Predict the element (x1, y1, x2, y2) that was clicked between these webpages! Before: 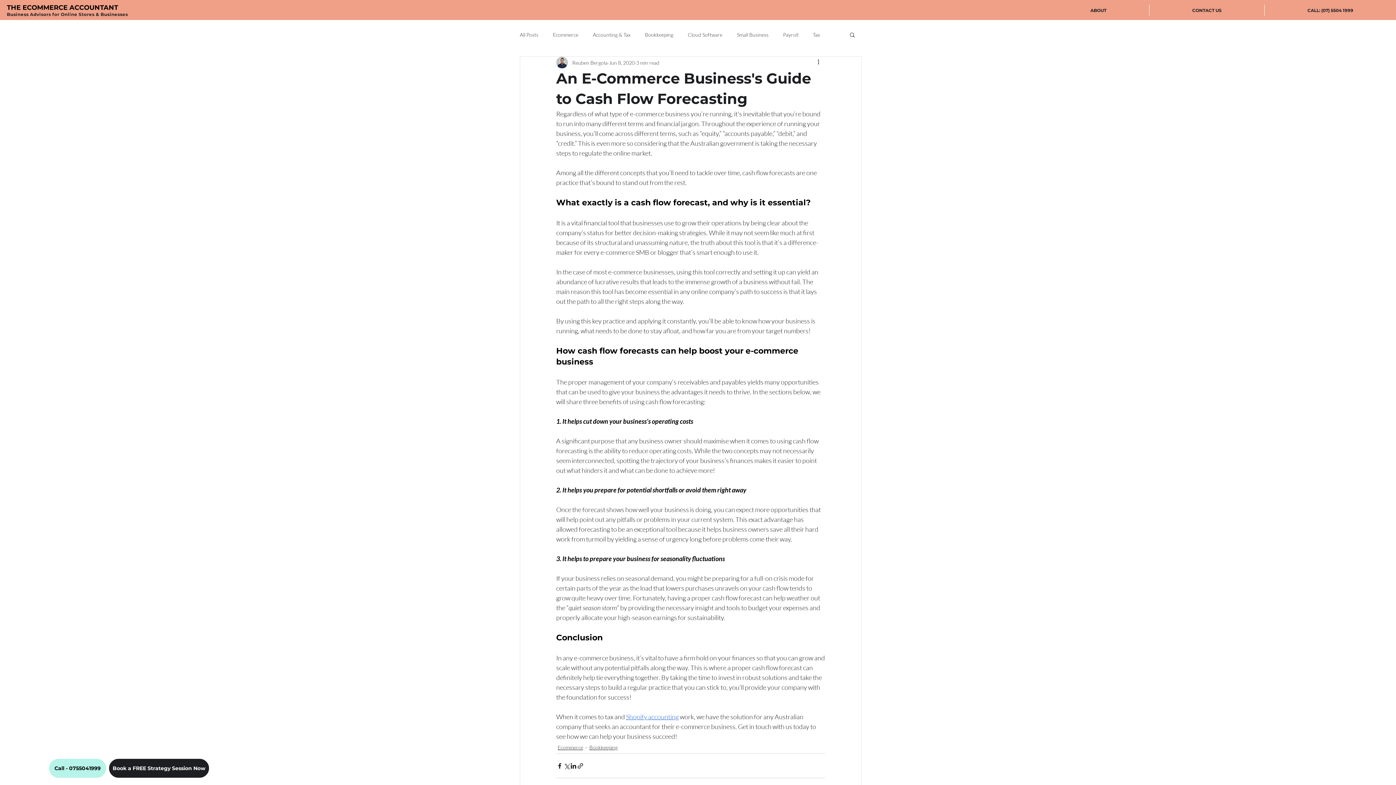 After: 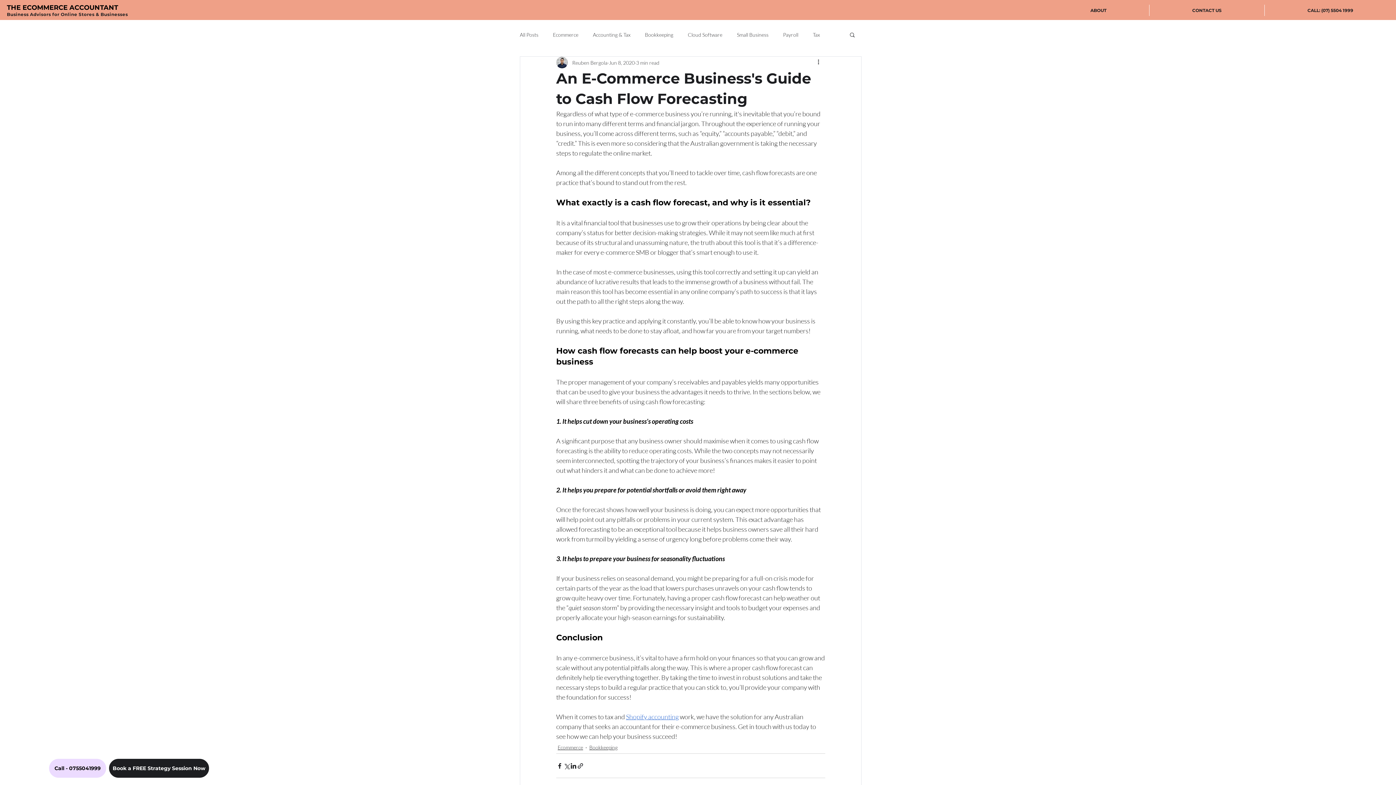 Action: bbox: (49, 759, 106, 778) label: Call - 0755041999